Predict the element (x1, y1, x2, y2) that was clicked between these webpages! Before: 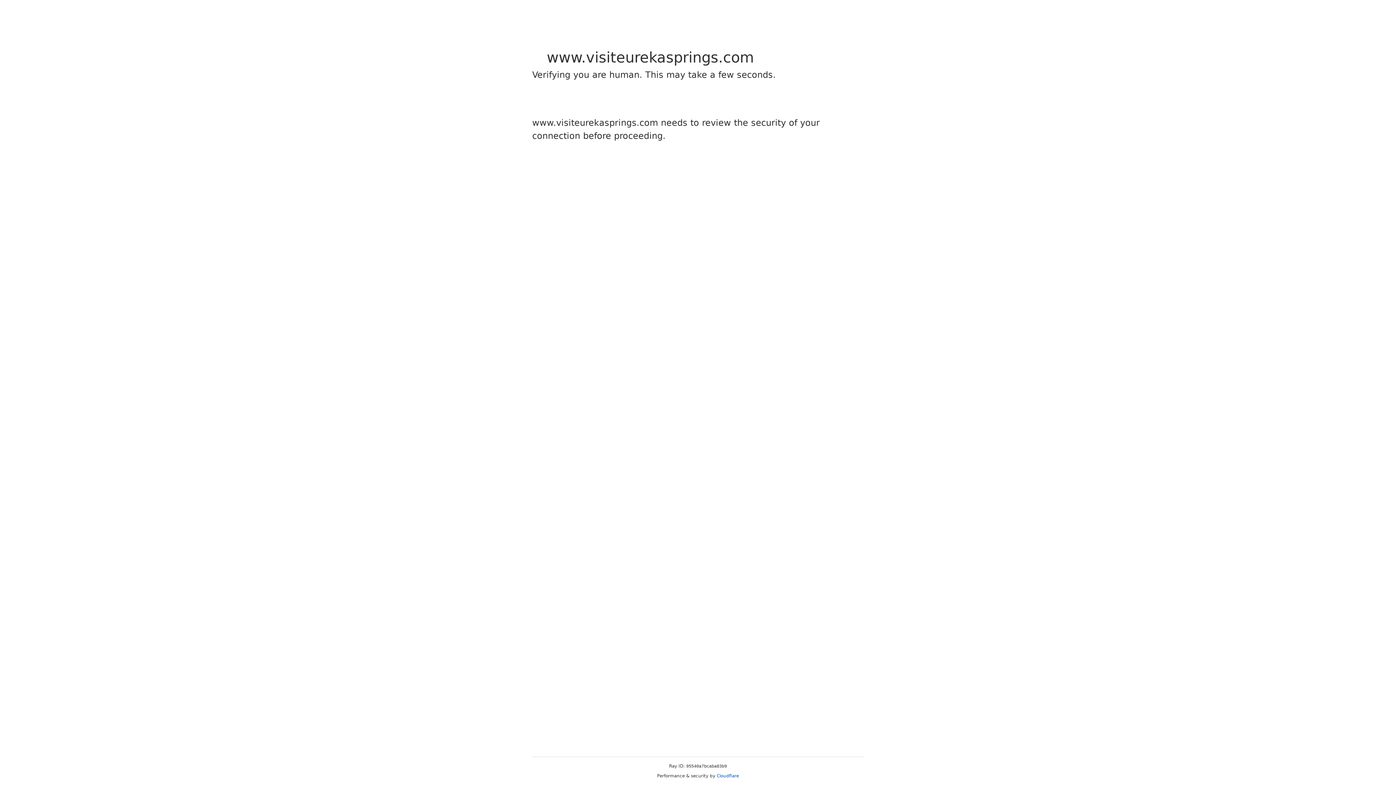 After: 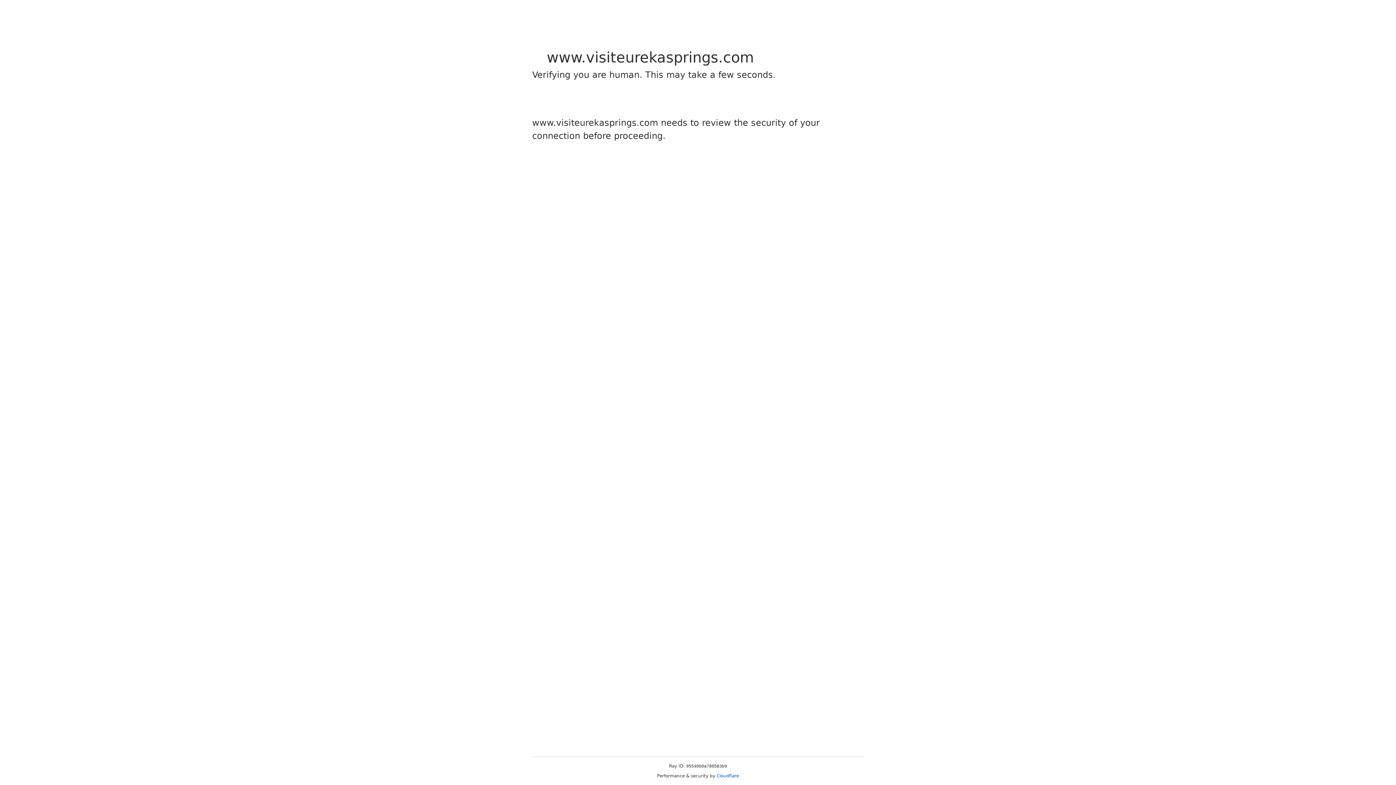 Action: label: Cloudflare bbox: (716, 773, 739, 778)